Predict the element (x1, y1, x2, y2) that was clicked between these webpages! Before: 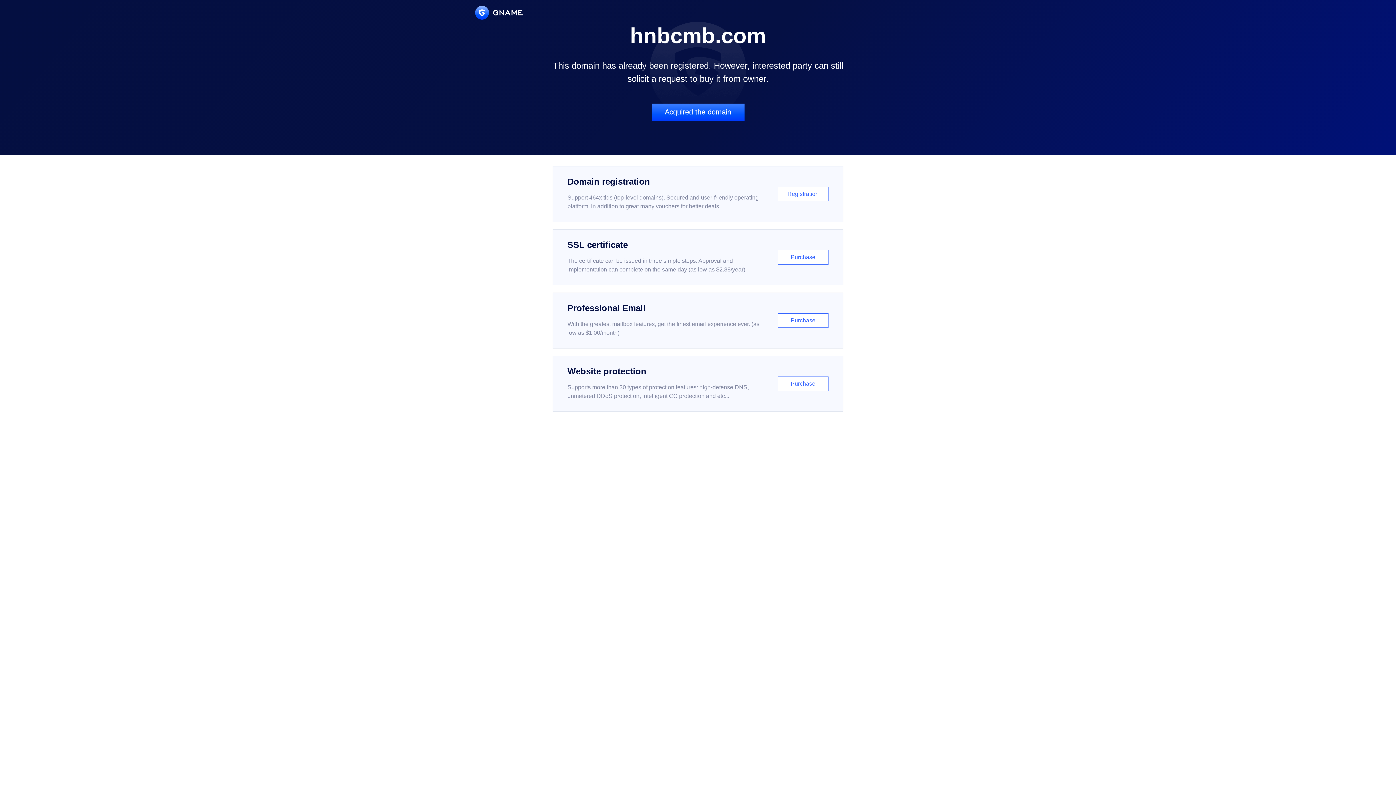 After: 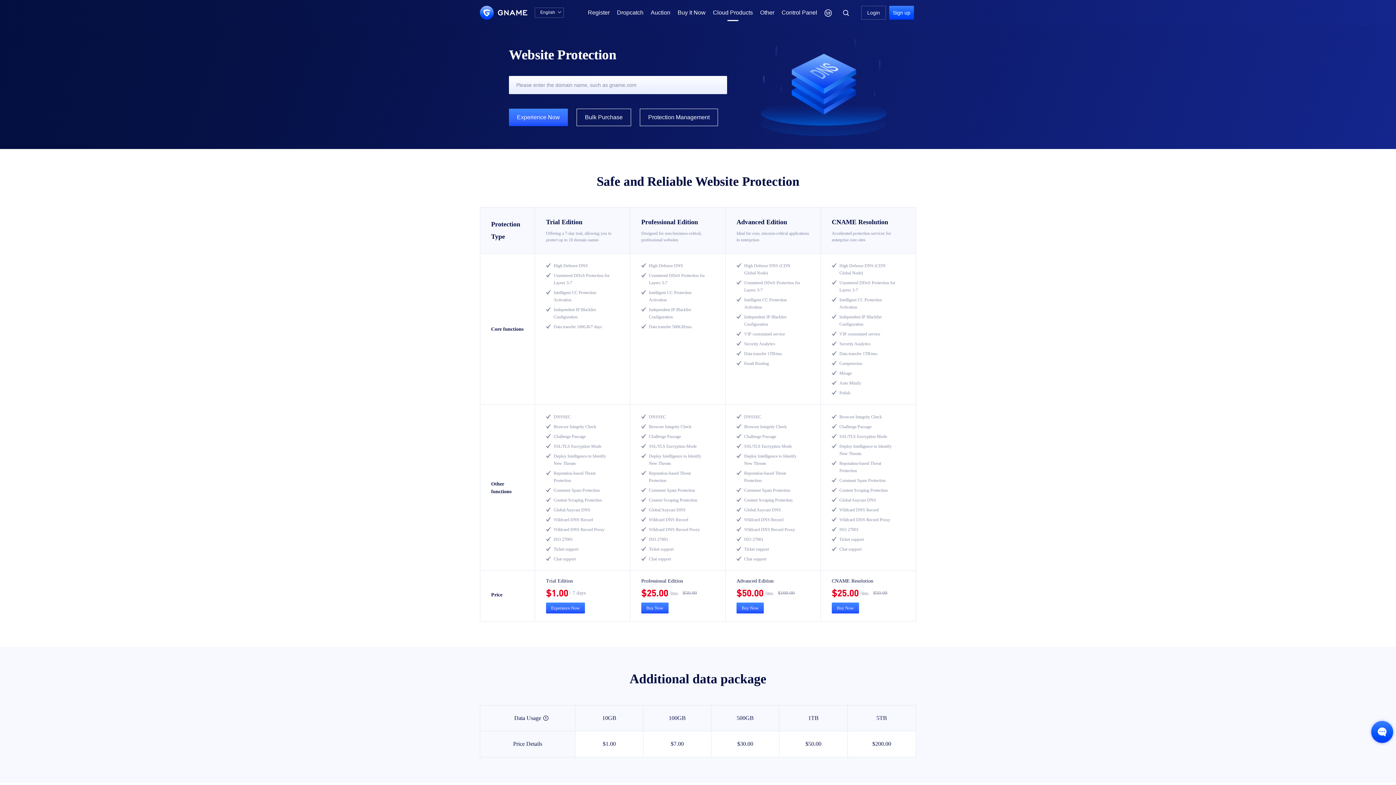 Action: bbox: (552, 356, 843, 412) label: Website protection

Supports more than 30 types of protection features: high-defense DNS, unmetered DDoS protection, intelligent CC protection and etc...

Purchase